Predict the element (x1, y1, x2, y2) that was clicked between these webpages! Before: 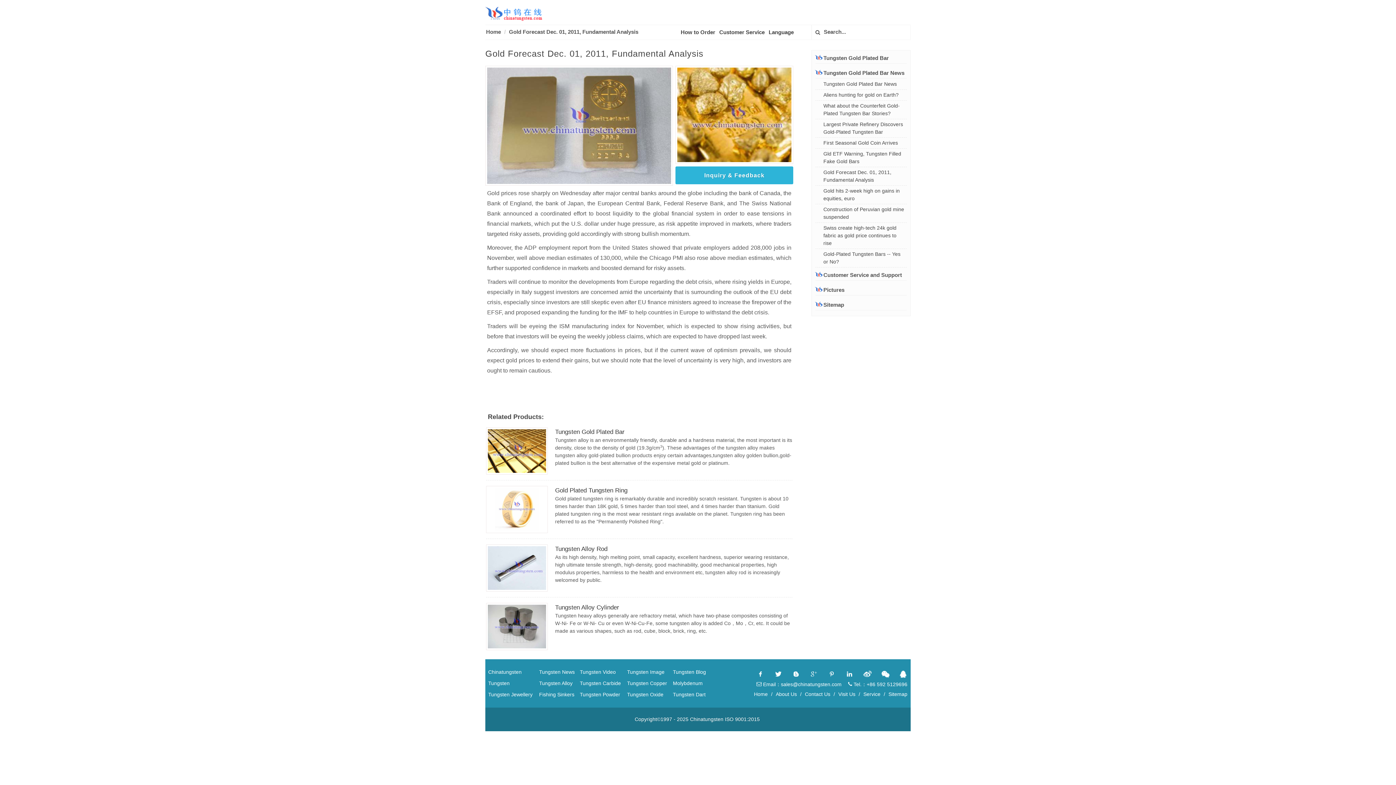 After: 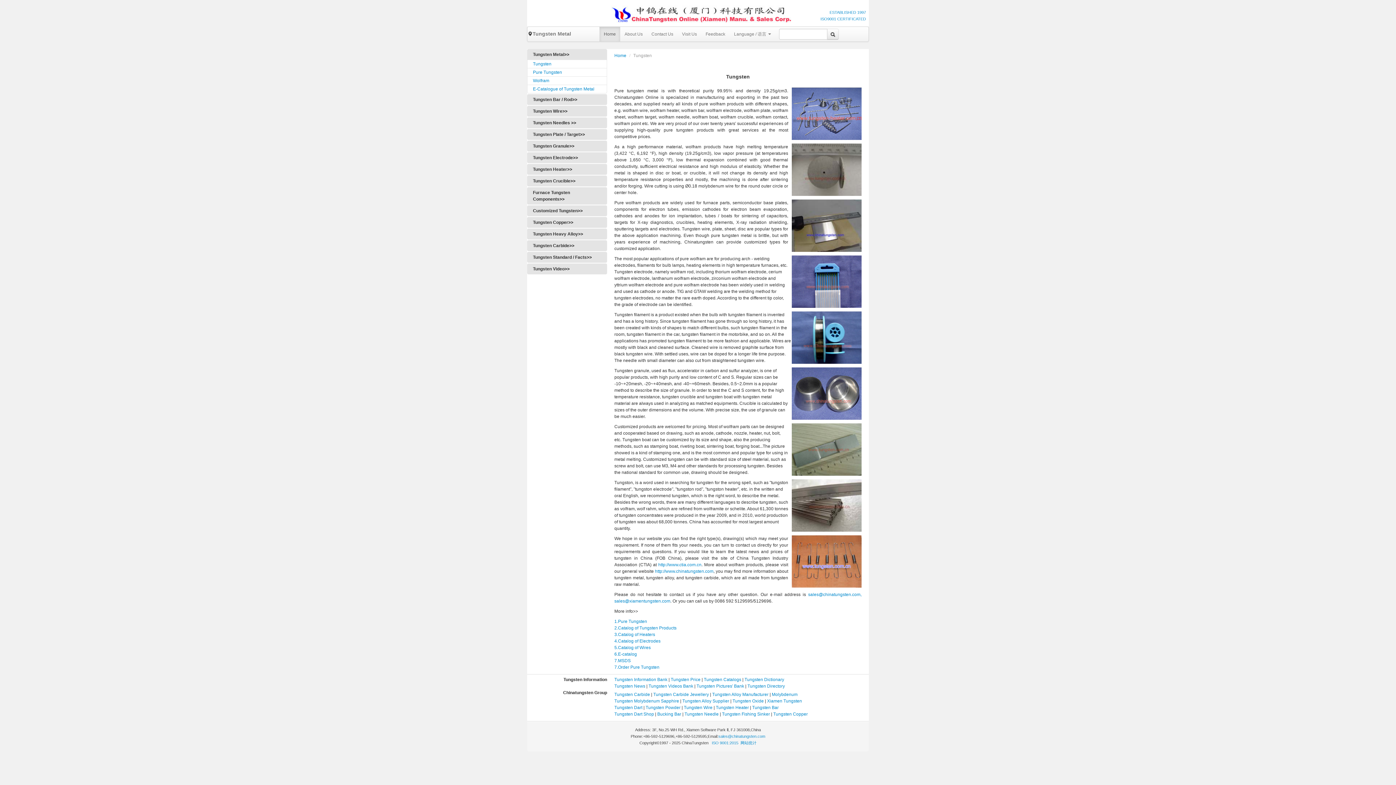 Action: label: Tungsten bbox: (488, 680, 509, 686)